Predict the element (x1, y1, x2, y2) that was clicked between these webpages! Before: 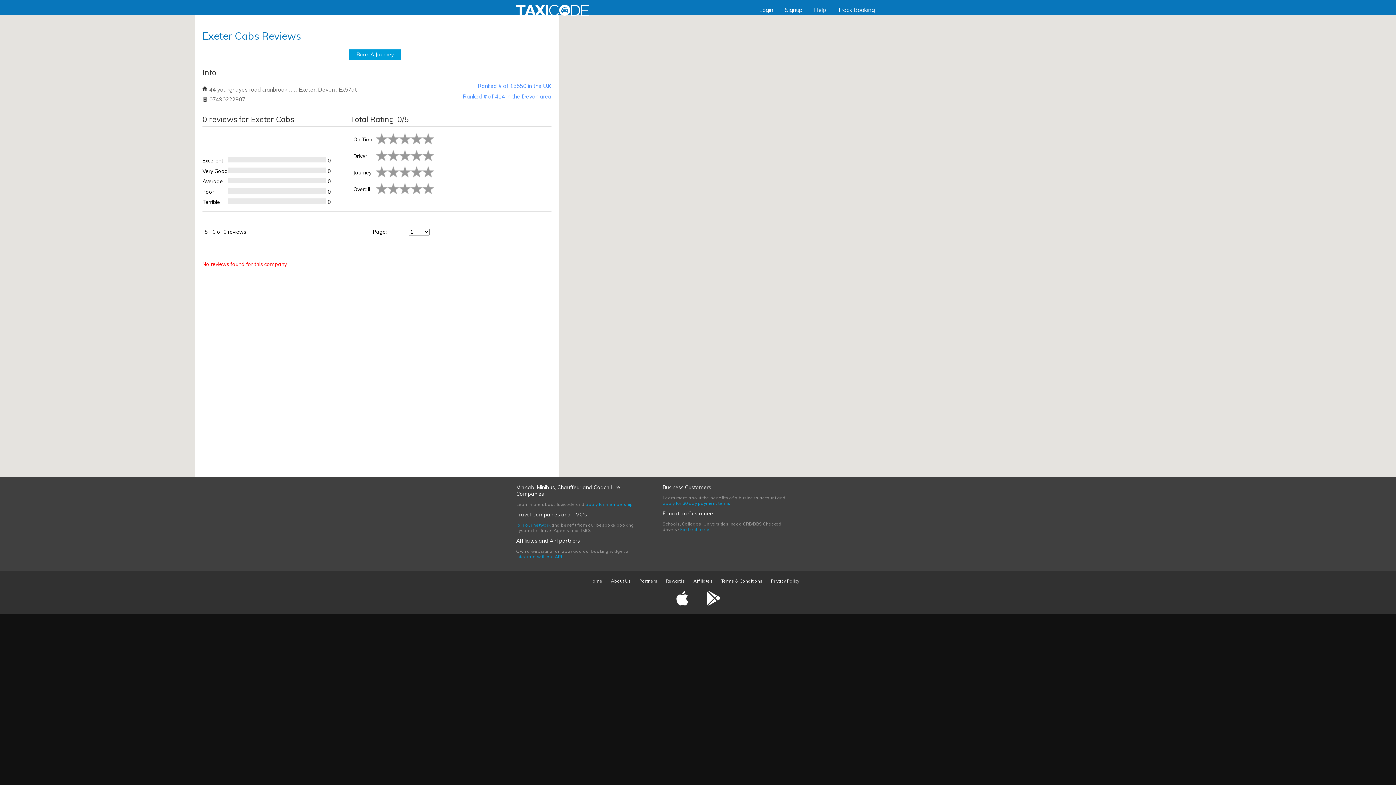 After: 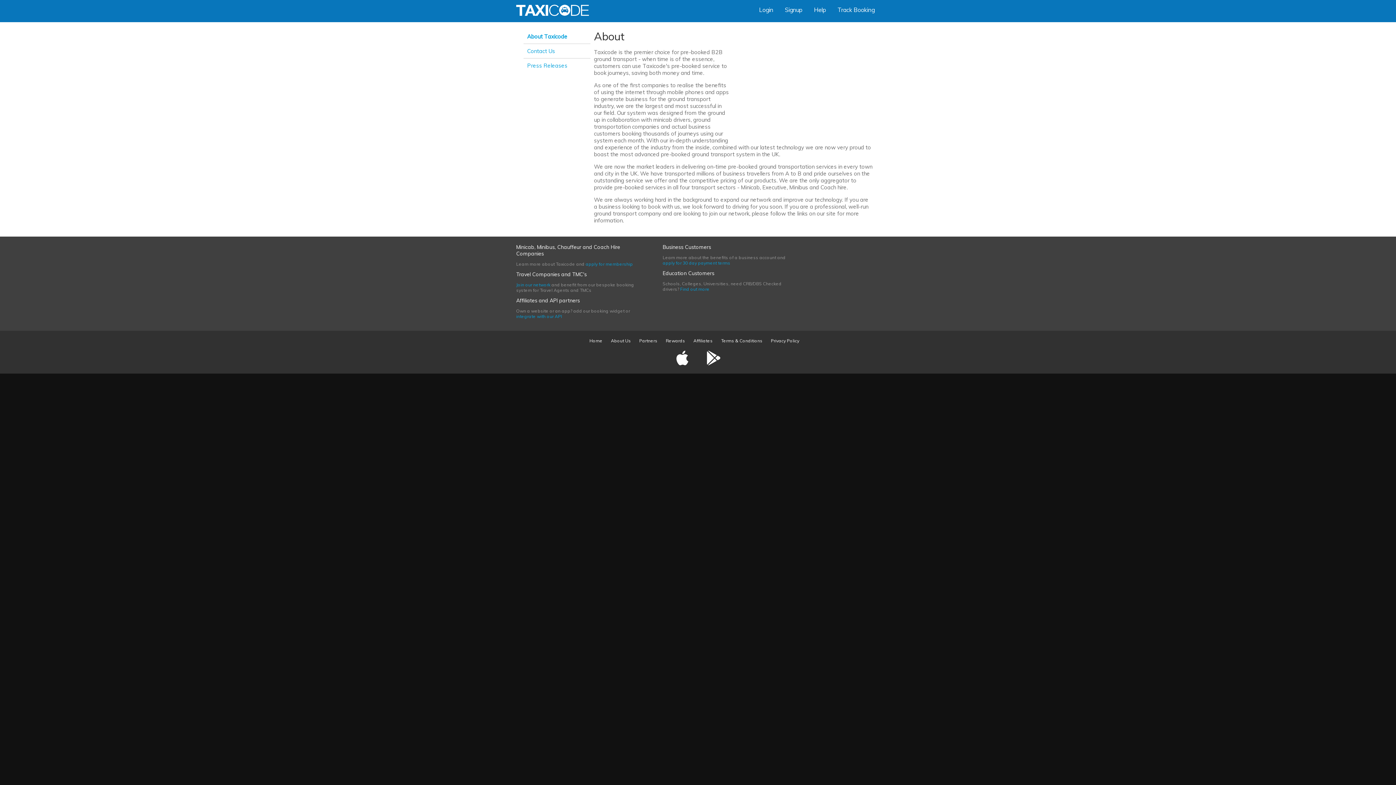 Action: label: About Us bbox: (611, 578, 631, 584)